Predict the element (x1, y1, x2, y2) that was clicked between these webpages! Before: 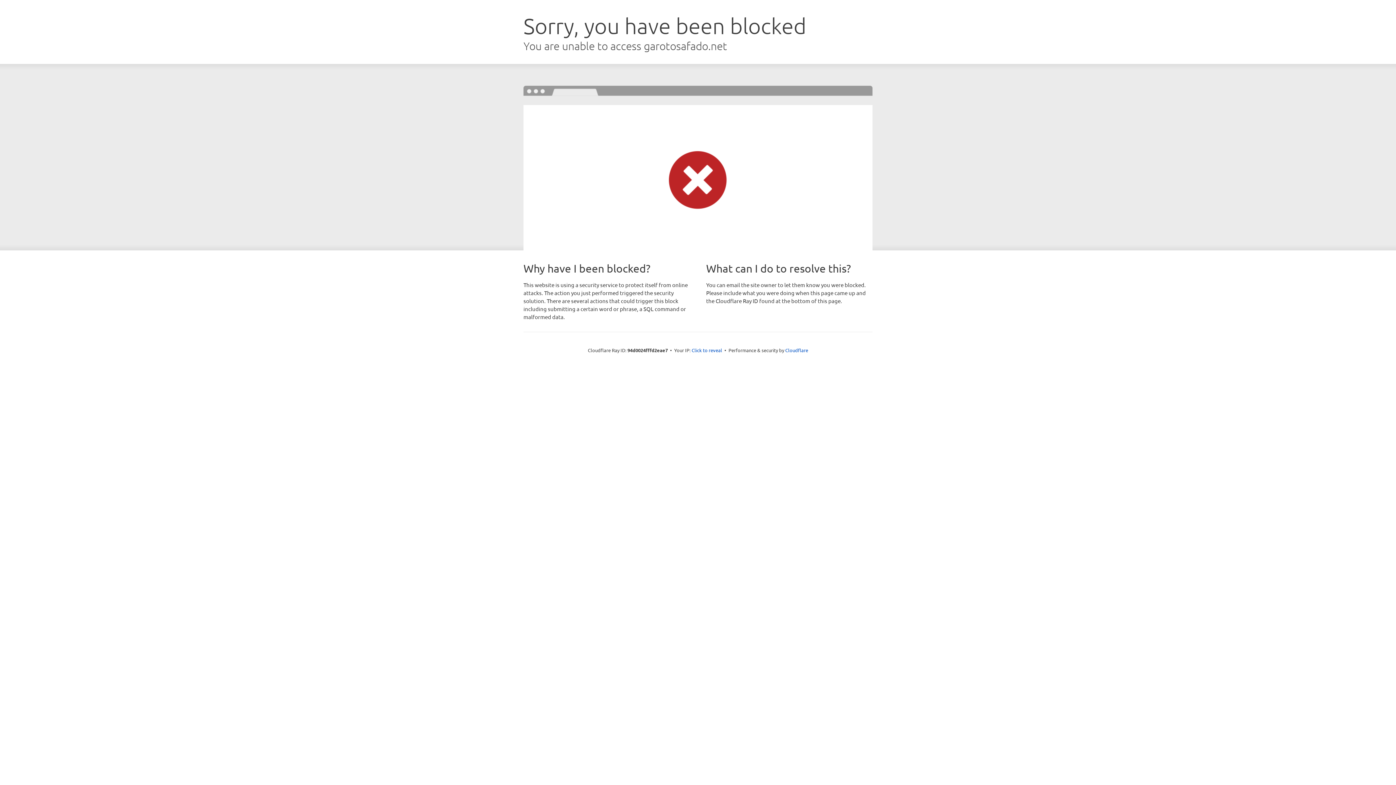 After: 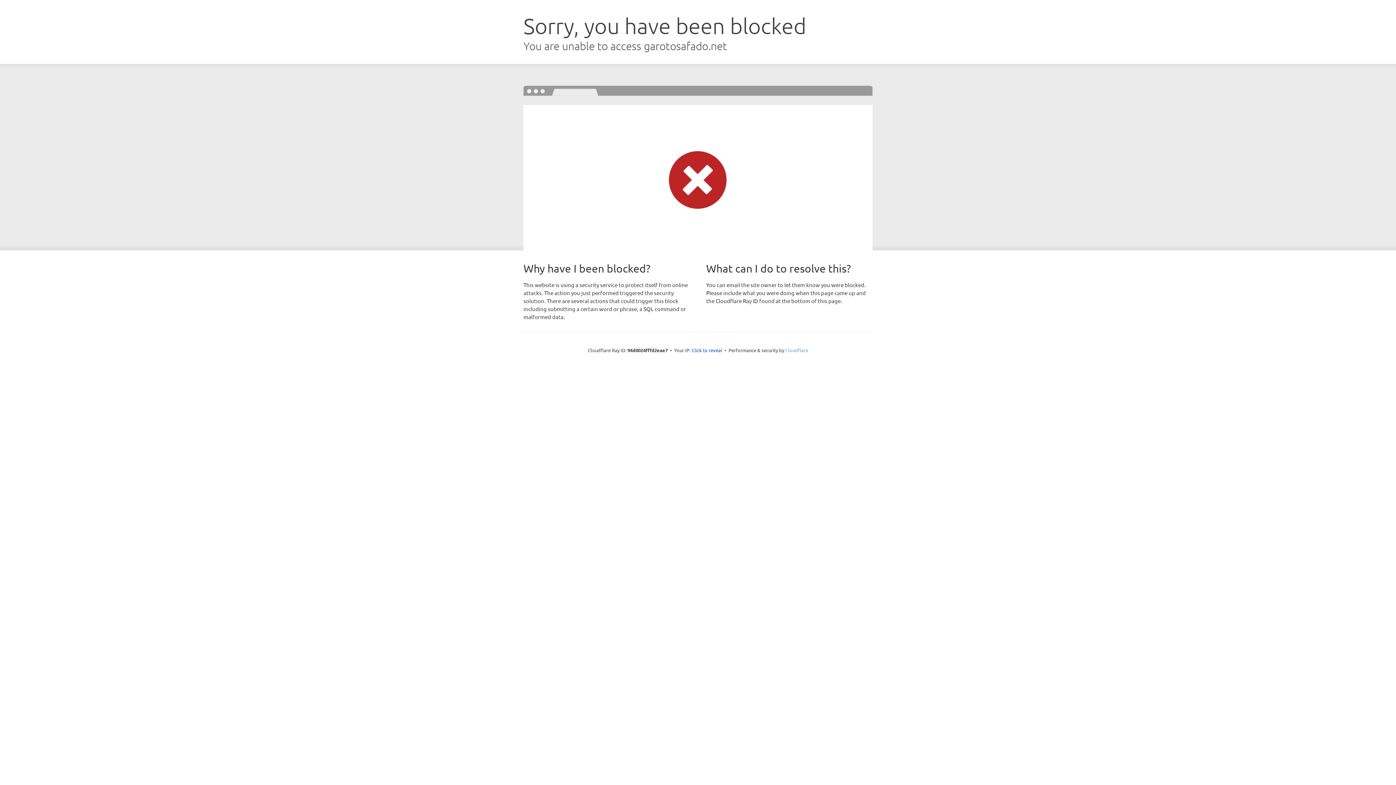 Action: bbox: (785, 347, 808, 353) label: Cloudflare